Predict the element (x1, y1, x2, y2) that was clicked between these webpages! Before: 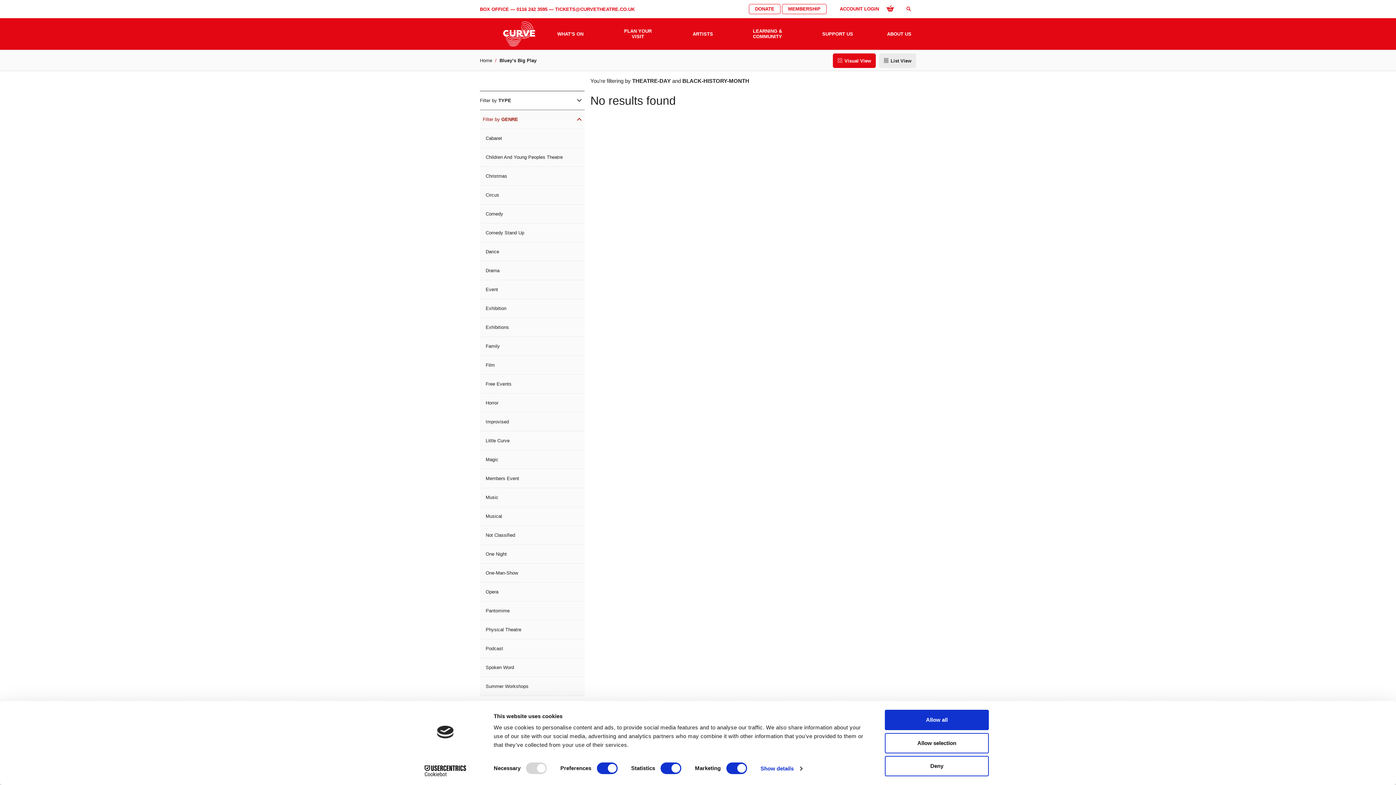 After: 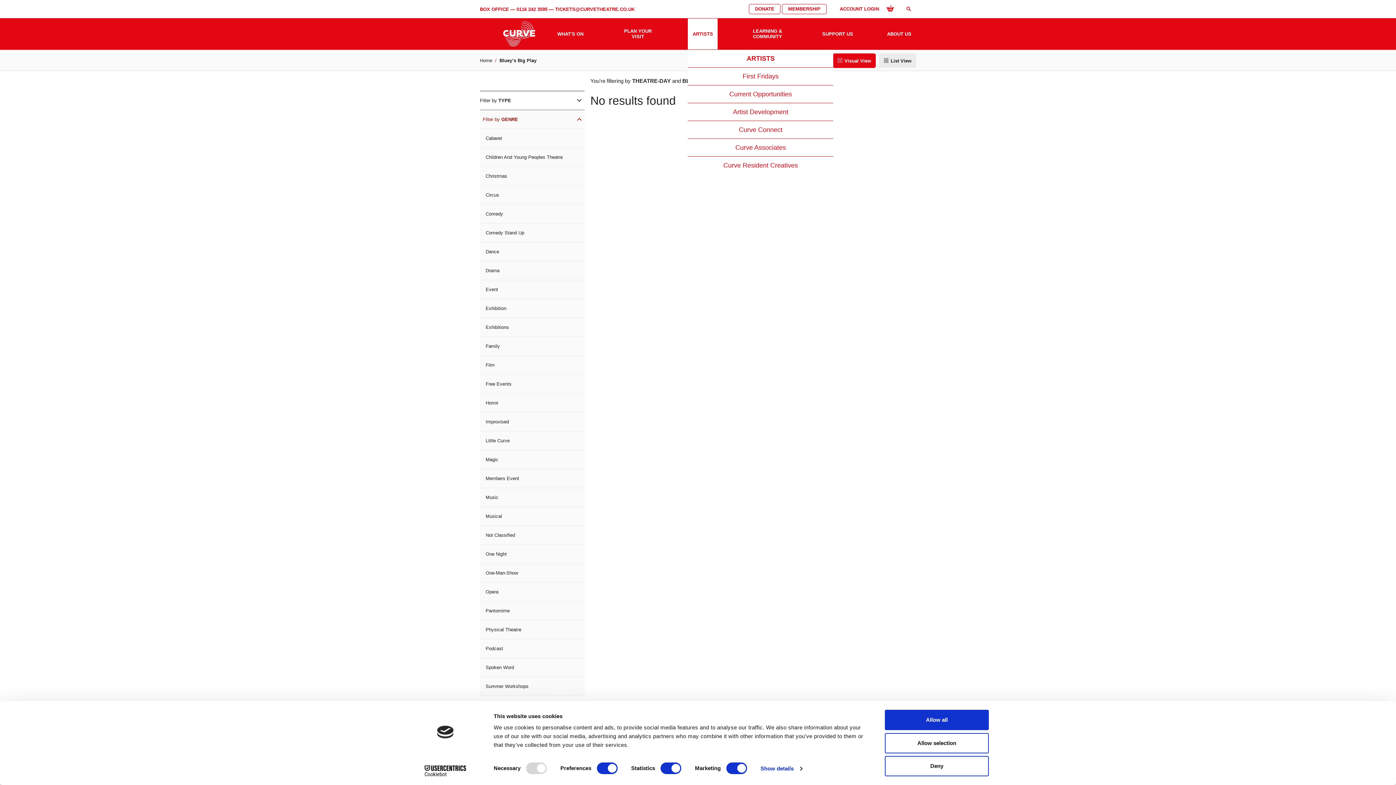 Action: label: ARTISTS bbox: (688, 18, 717, 49)